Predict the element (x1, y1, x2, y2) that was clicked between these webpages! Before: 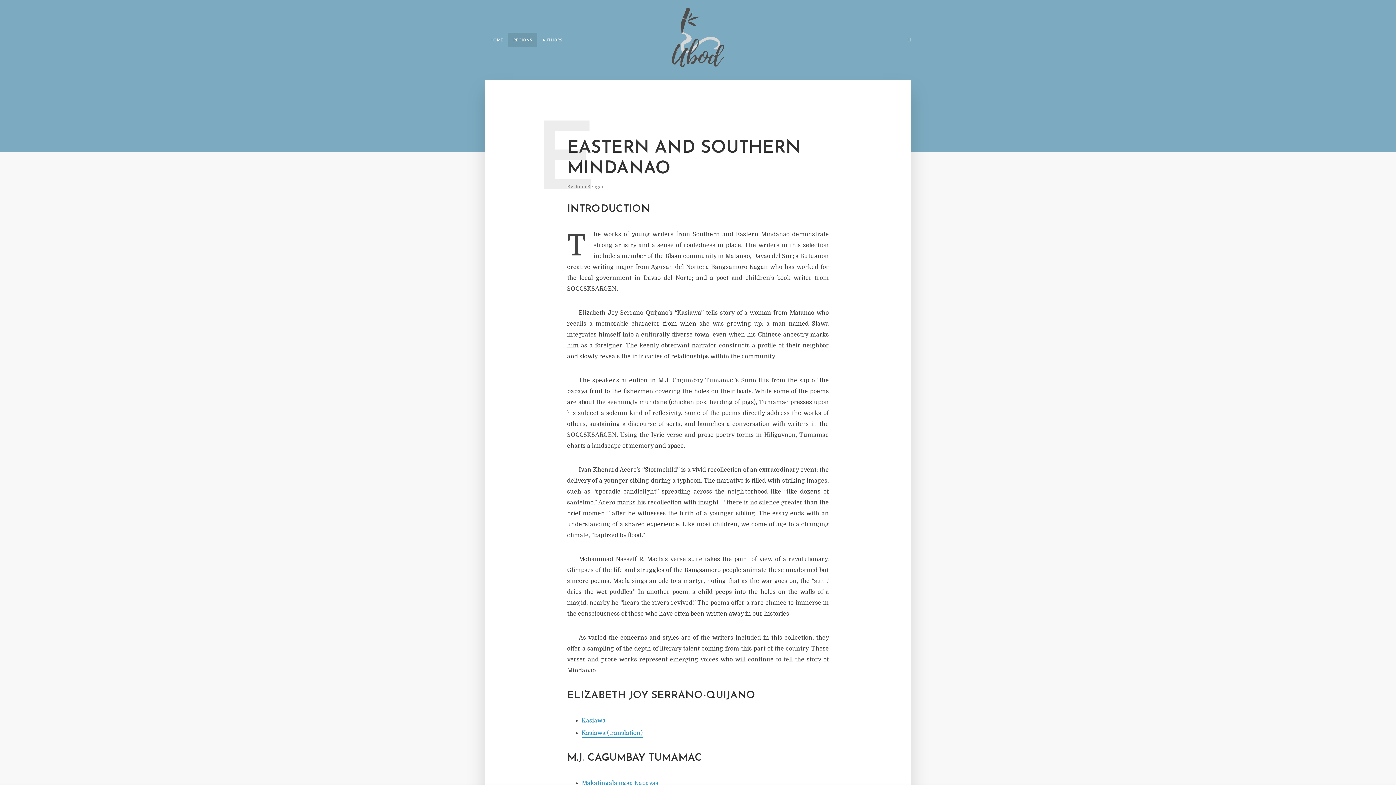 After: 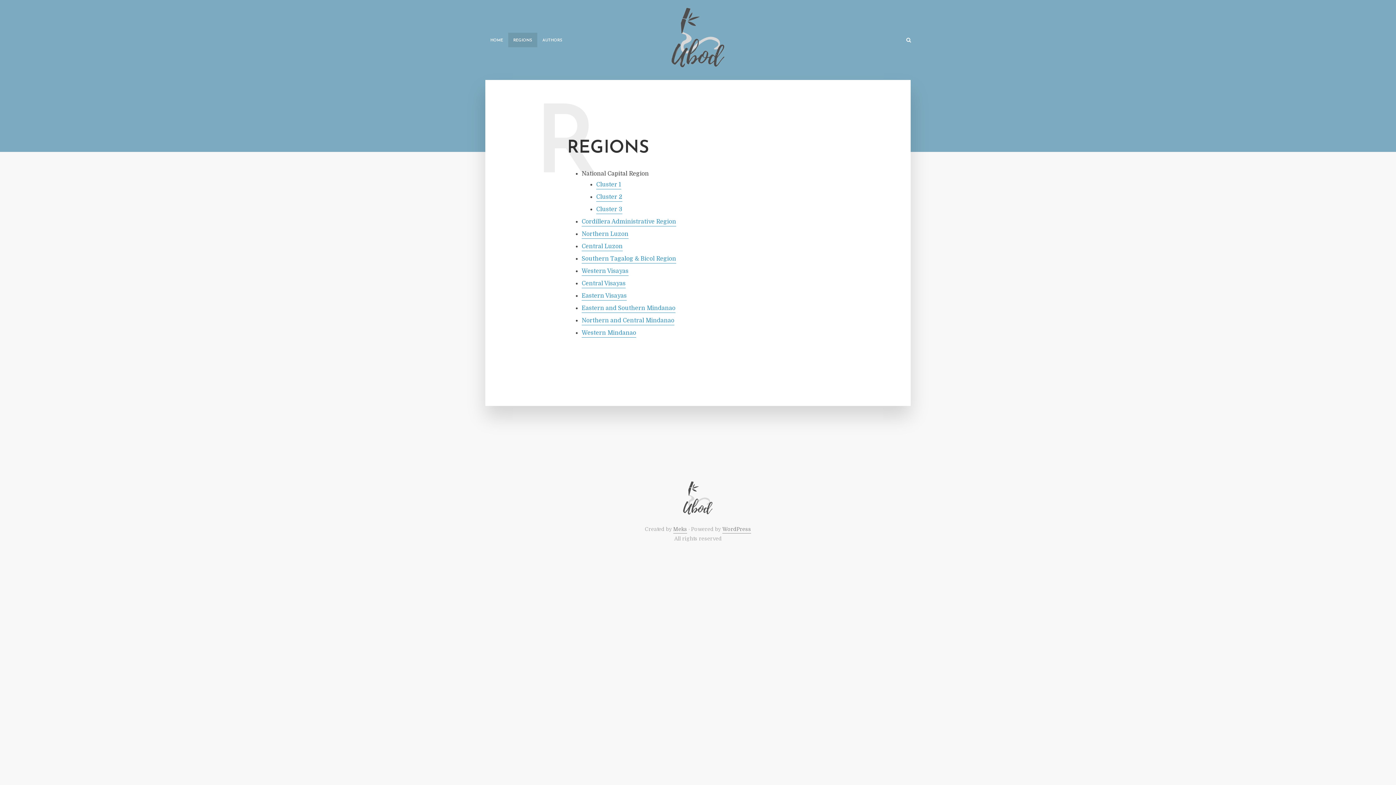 Action: label: REGIONS bbox: (508, 32, 537, 47)